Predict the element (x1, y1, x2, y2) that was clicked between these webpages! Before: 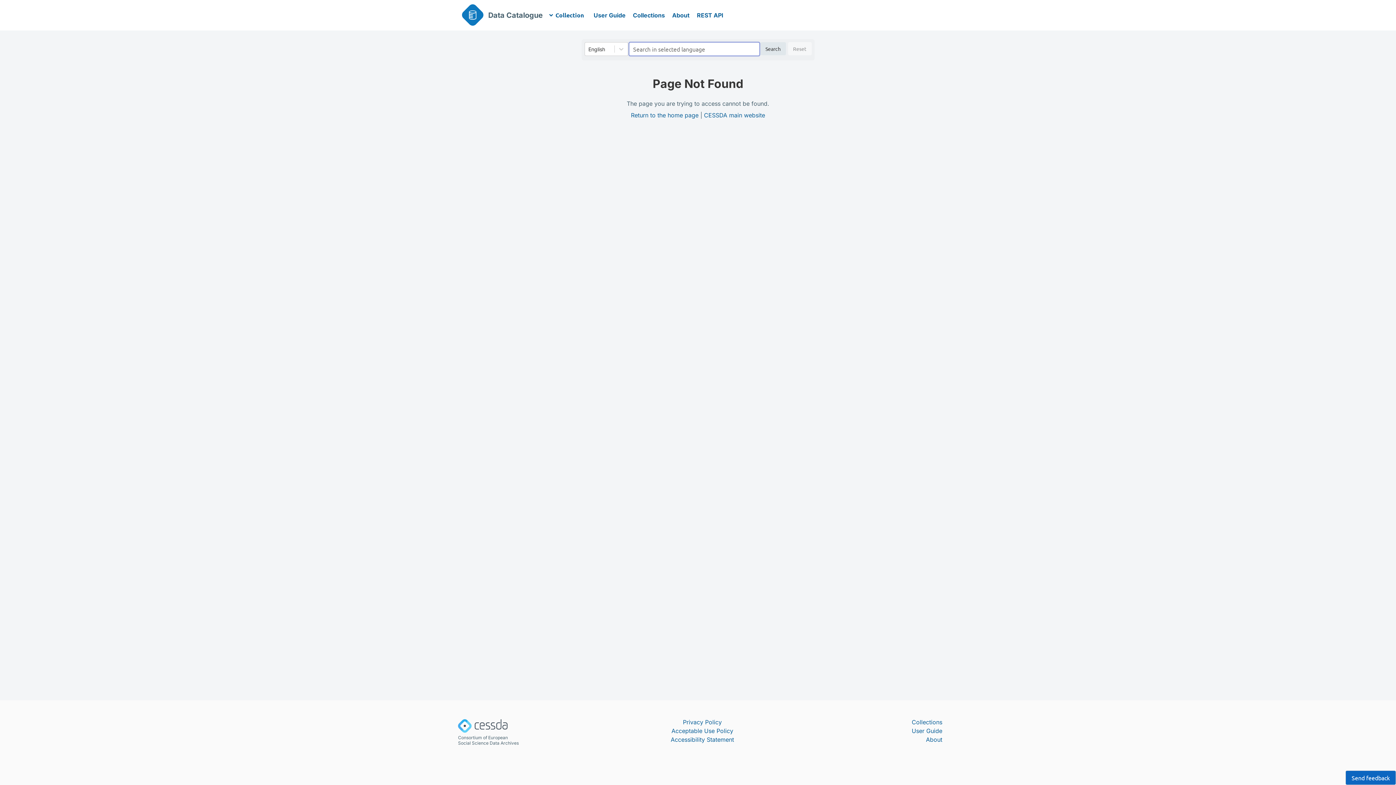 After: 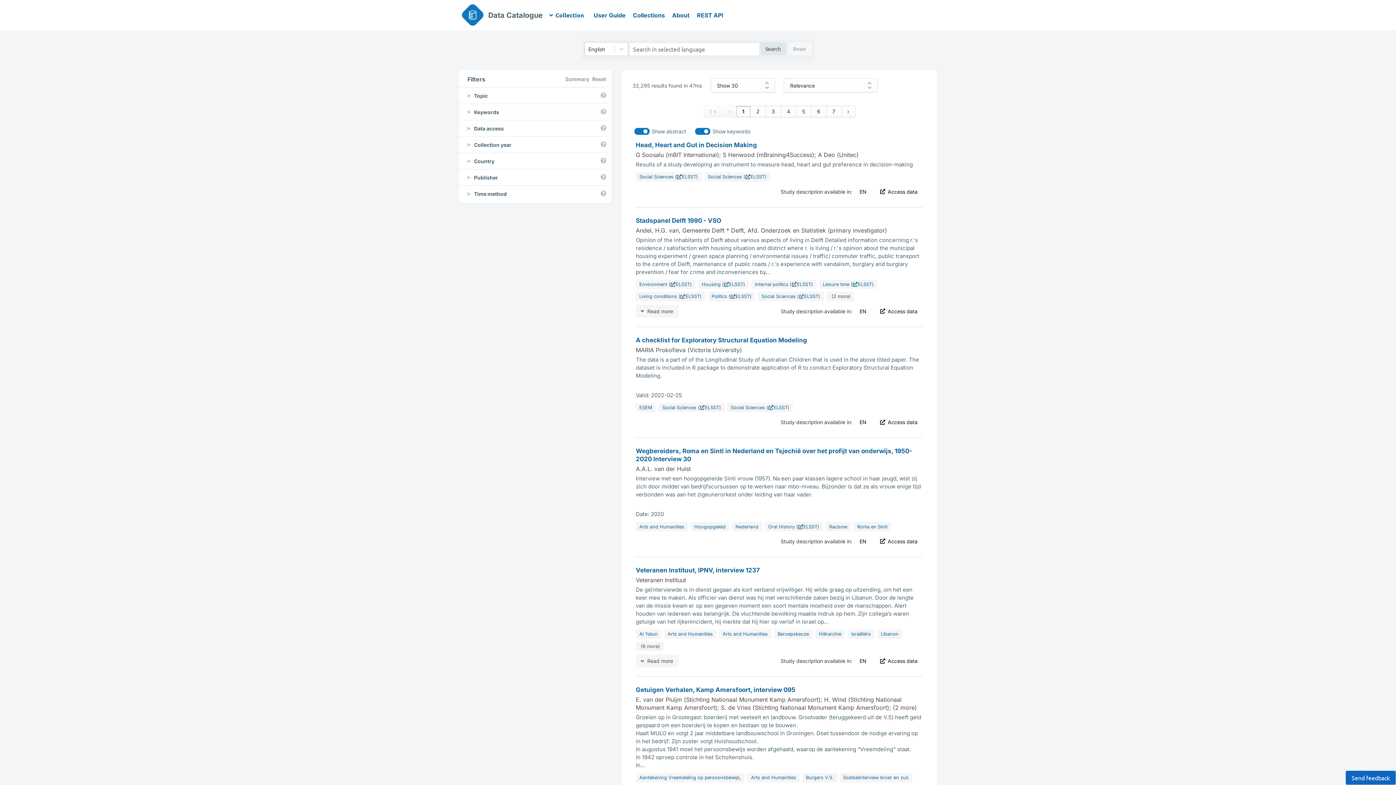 Action: label: Data Catalogue bbox: (455, 1, 544, 29)